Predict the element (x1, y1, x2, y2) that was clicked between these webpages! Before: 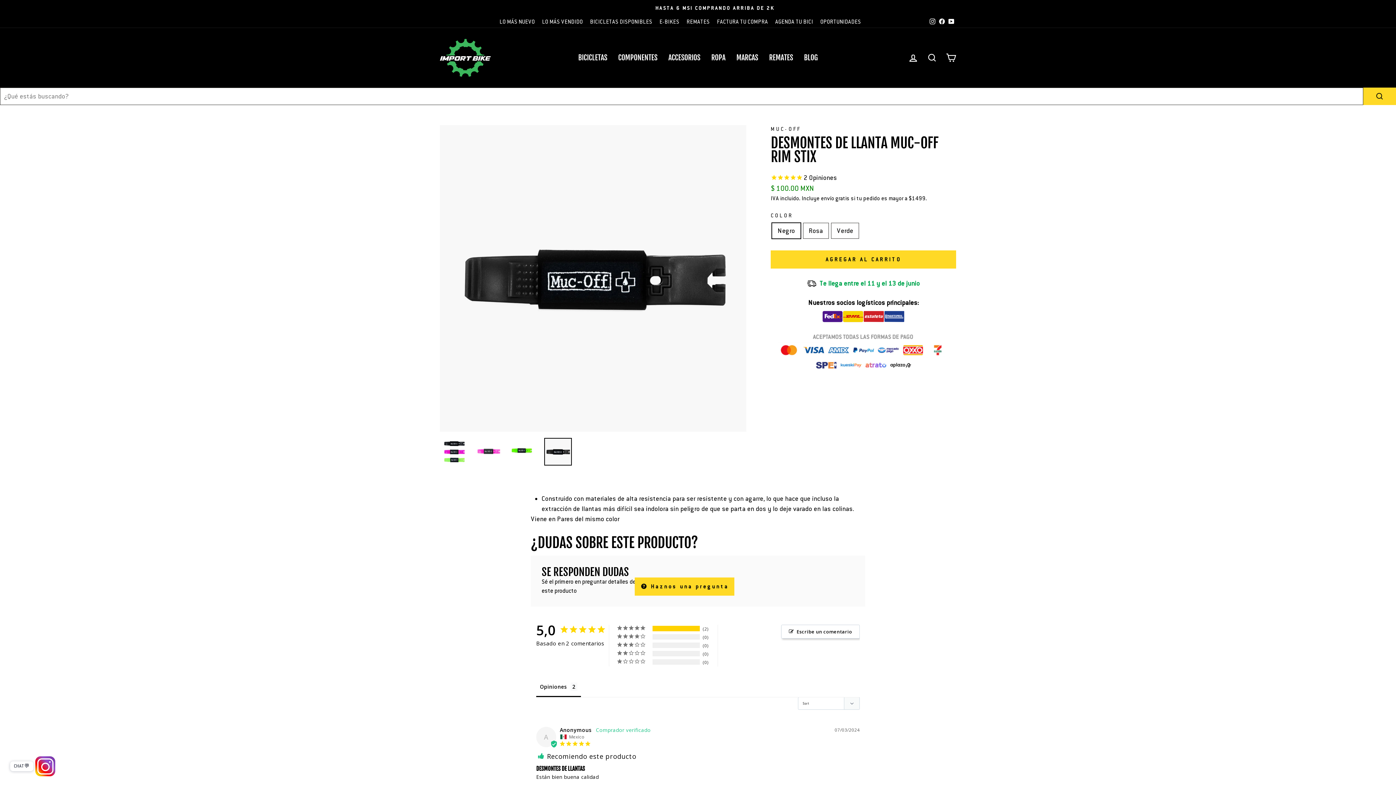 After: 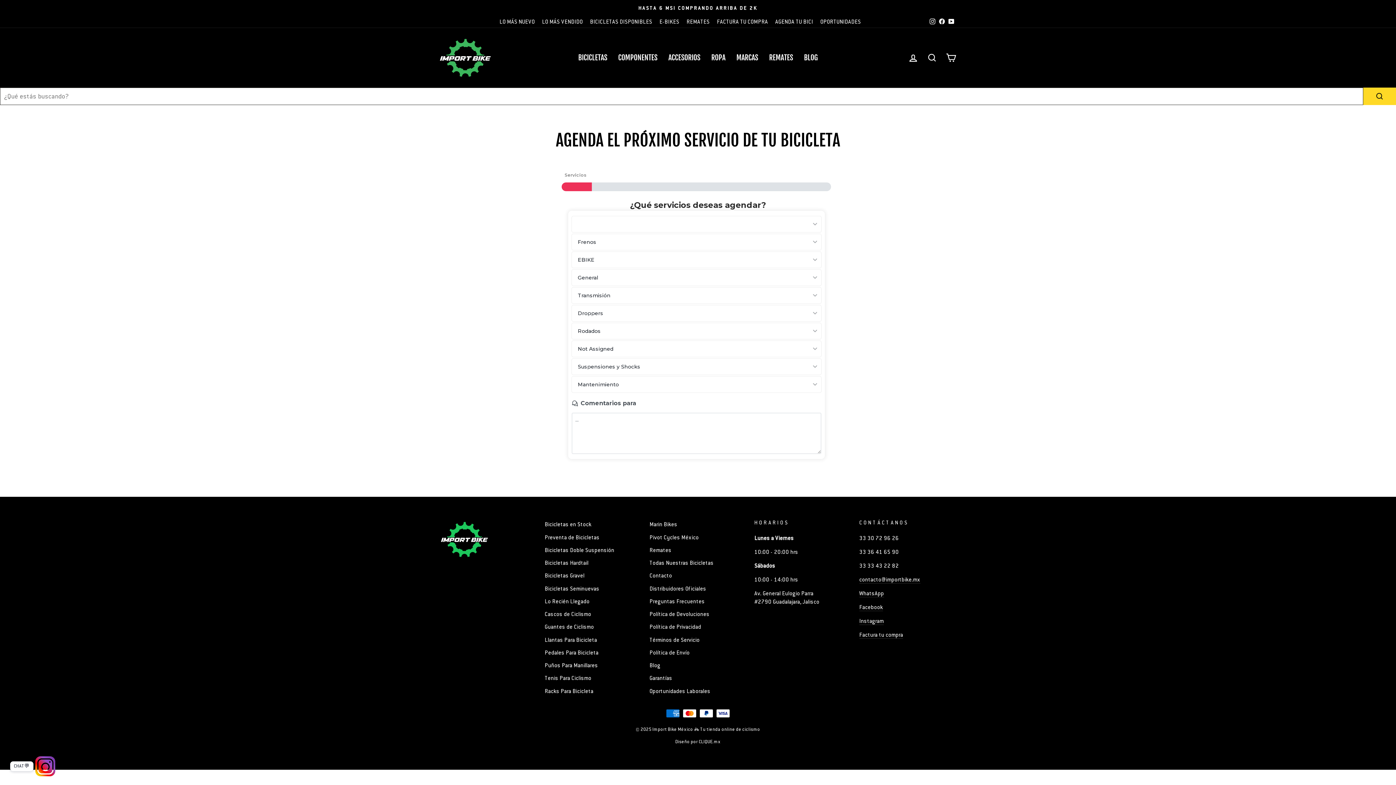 Action: label: AGENDA TU BICI bbox: (771, 15, 816, 27)